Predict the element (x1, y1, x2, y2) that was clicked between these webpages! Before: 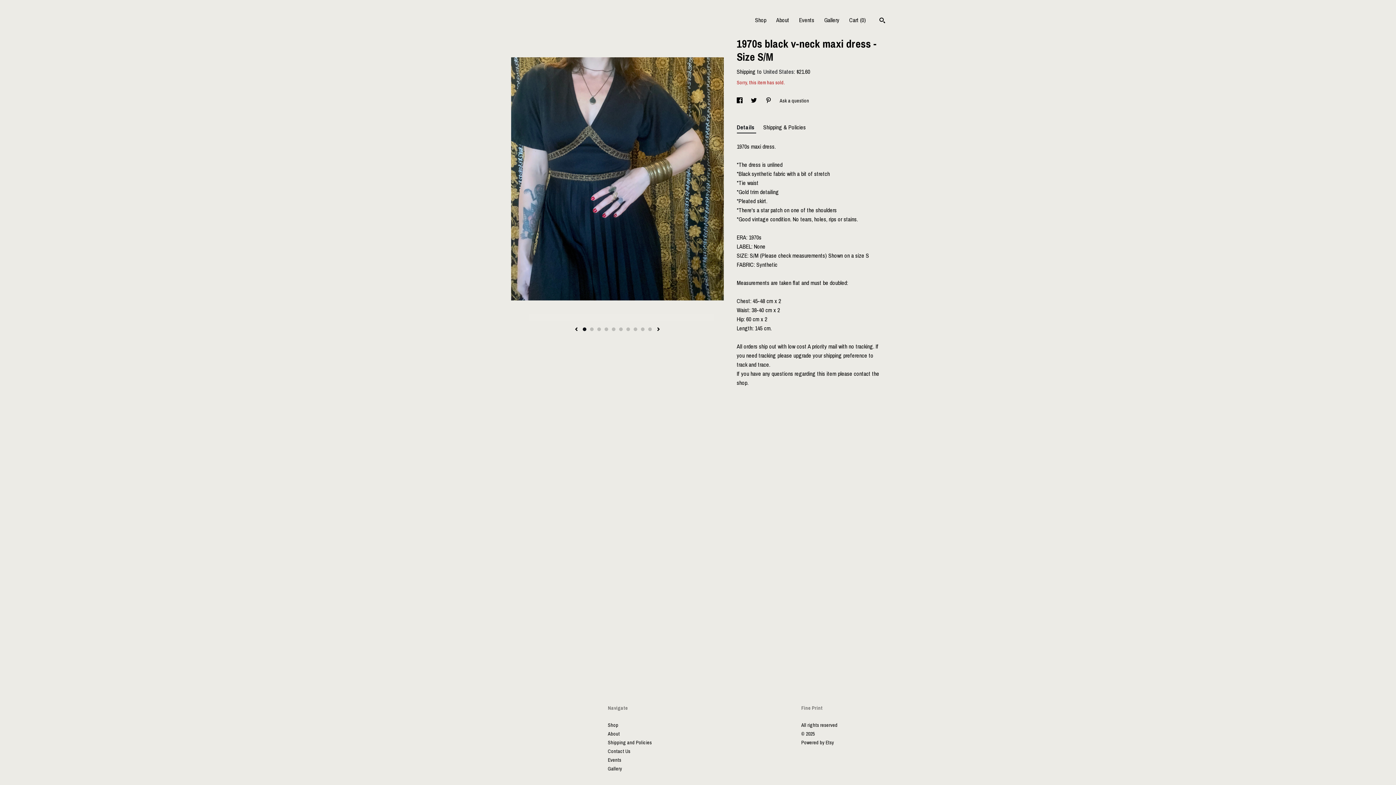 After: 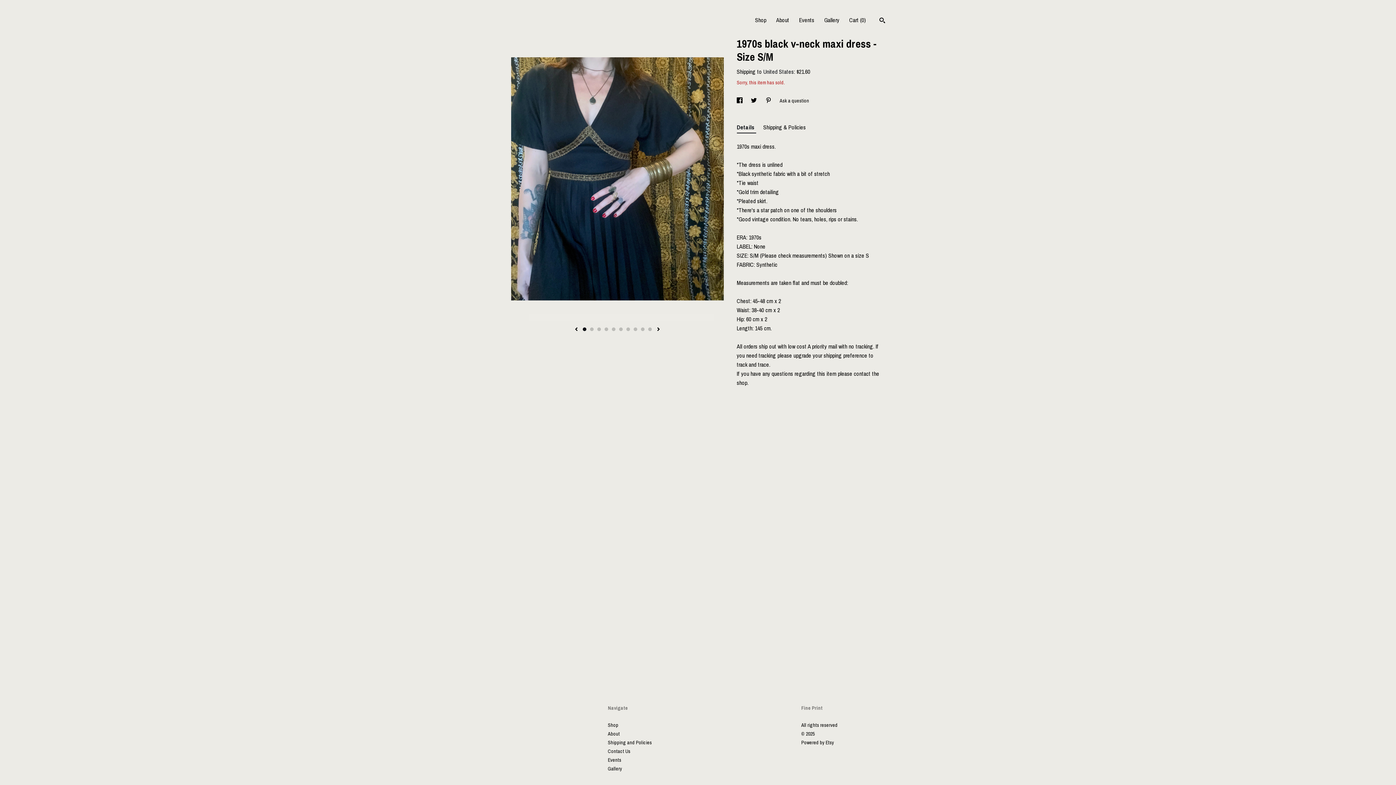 Action: label: 1 bbox: (583, 327, 586, 331)